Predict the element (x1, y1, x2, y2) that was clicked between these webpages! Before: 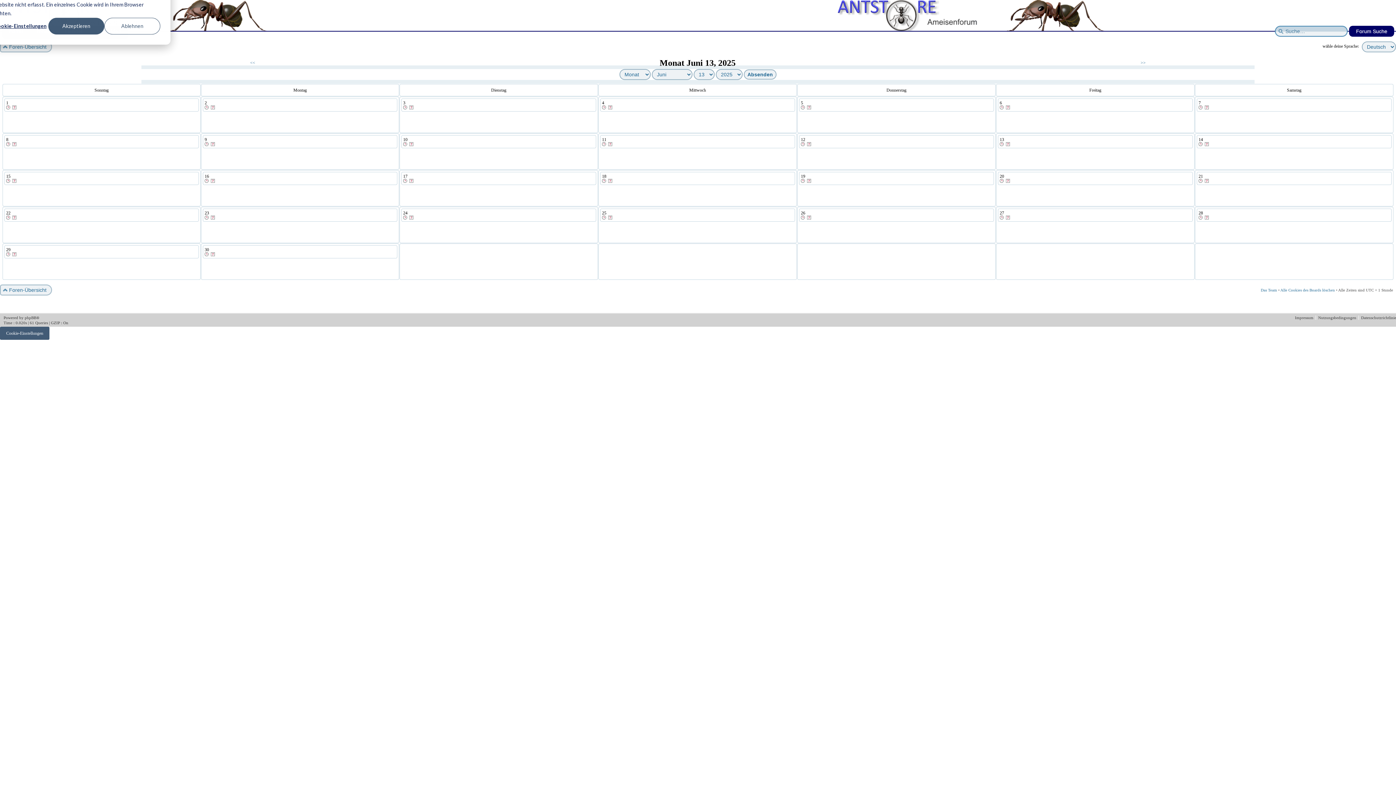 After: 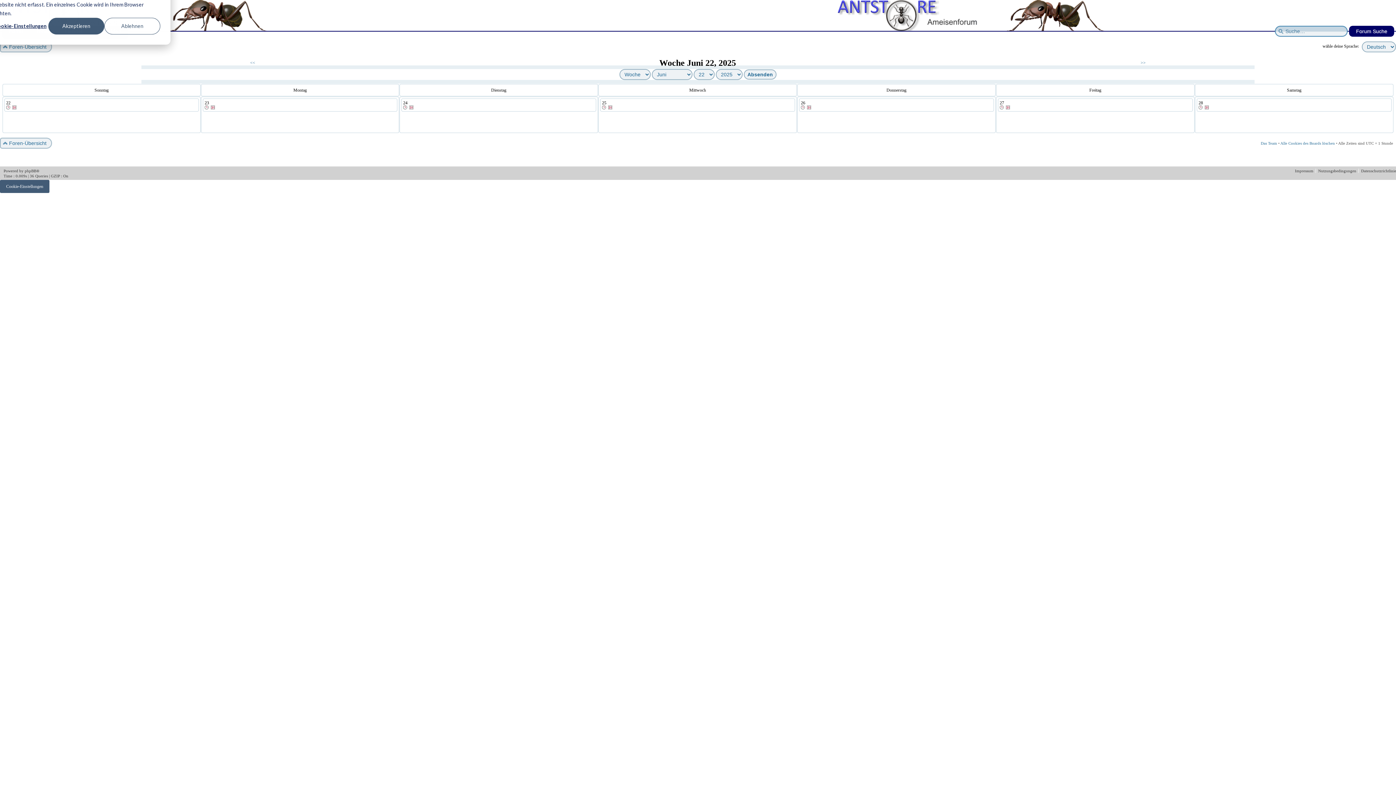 Action: bbox: (17, 215, 24, 226)